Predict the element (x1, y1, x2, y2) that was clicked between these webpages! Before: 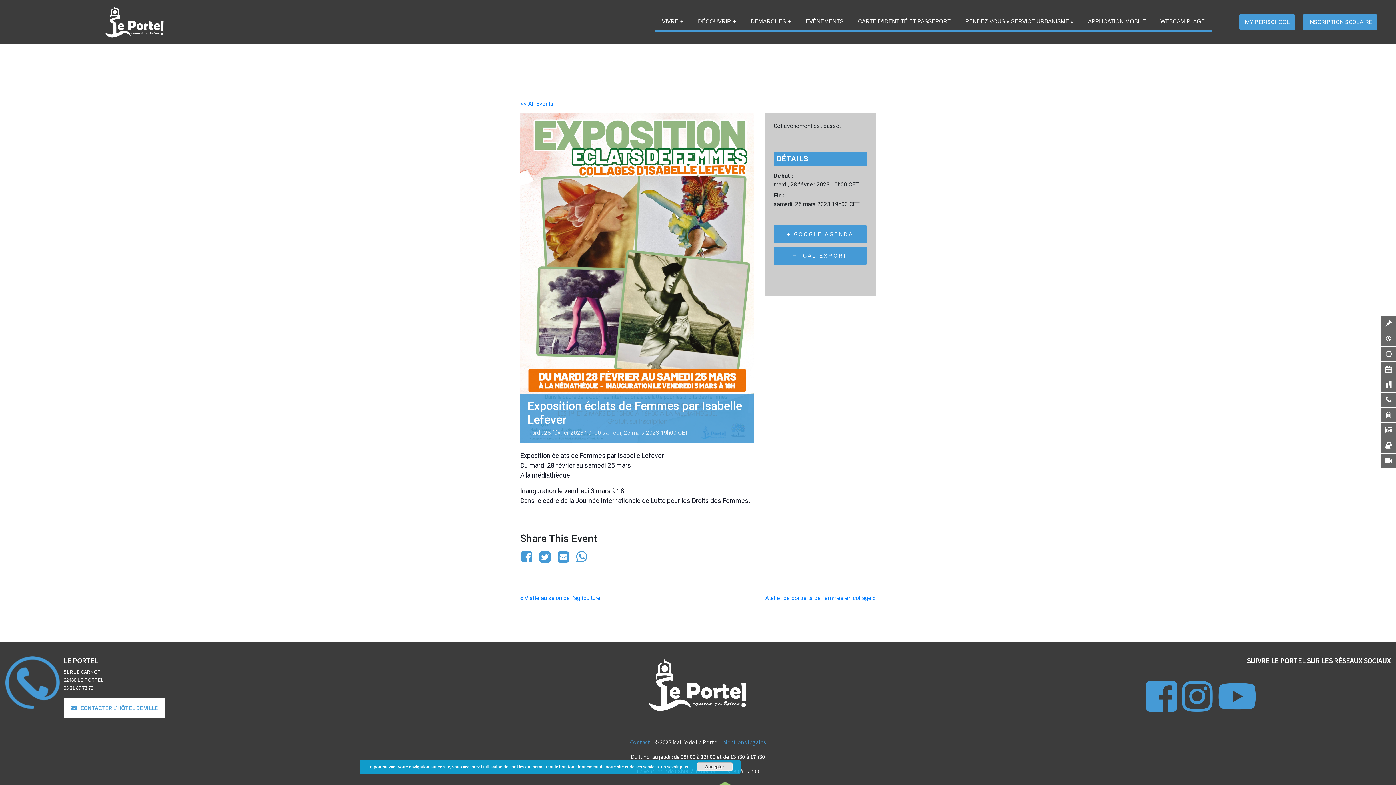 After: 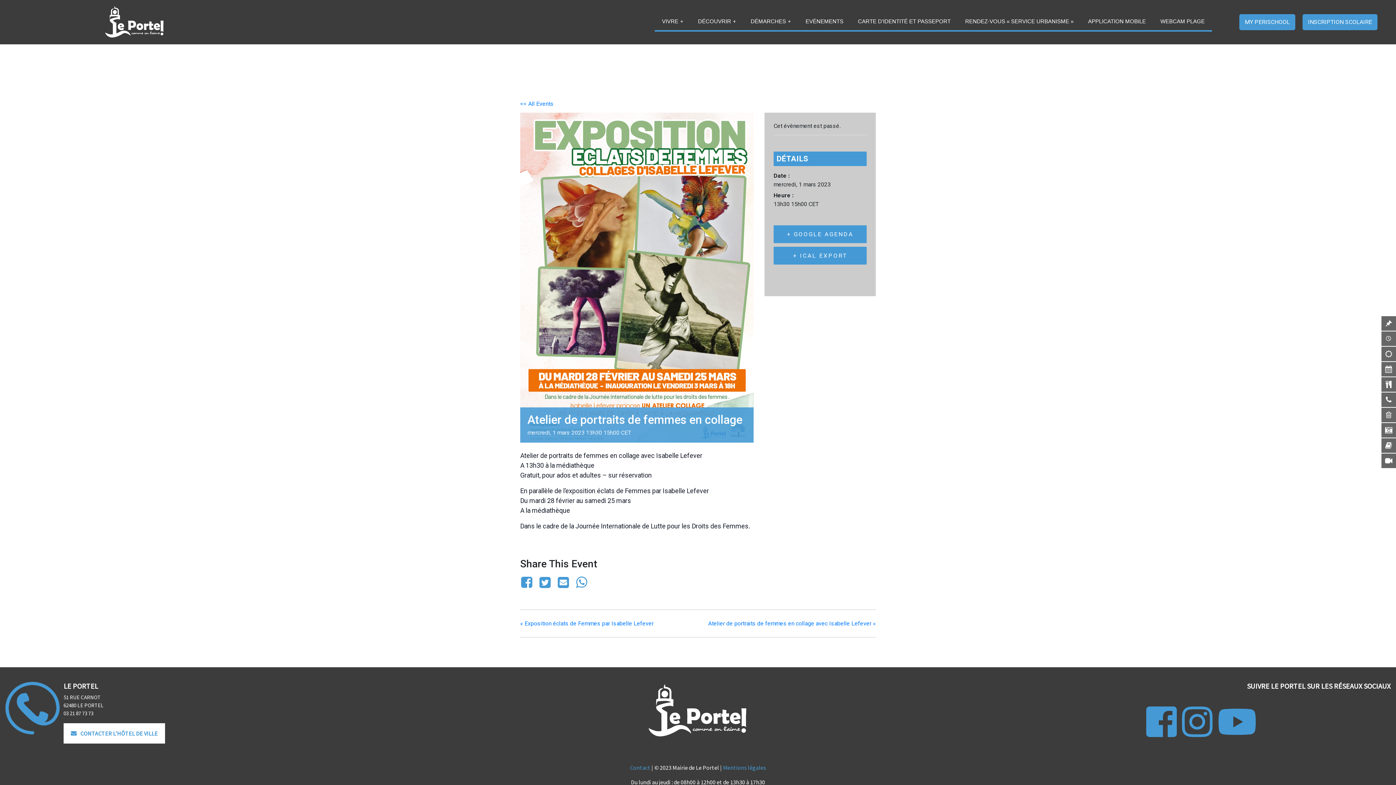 Action: bbox: (765, 594, 876, 601) label: Atelier de portraits de femmes en collage »